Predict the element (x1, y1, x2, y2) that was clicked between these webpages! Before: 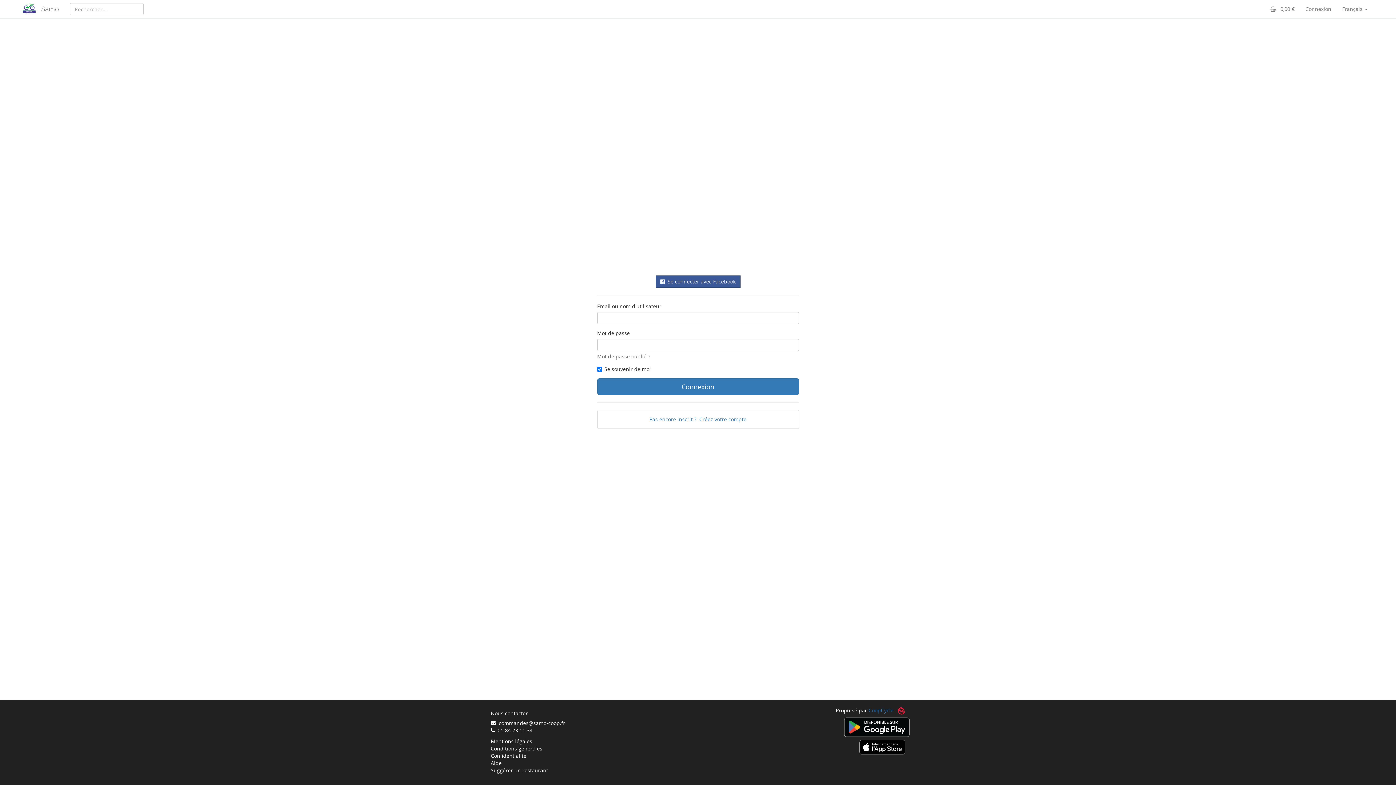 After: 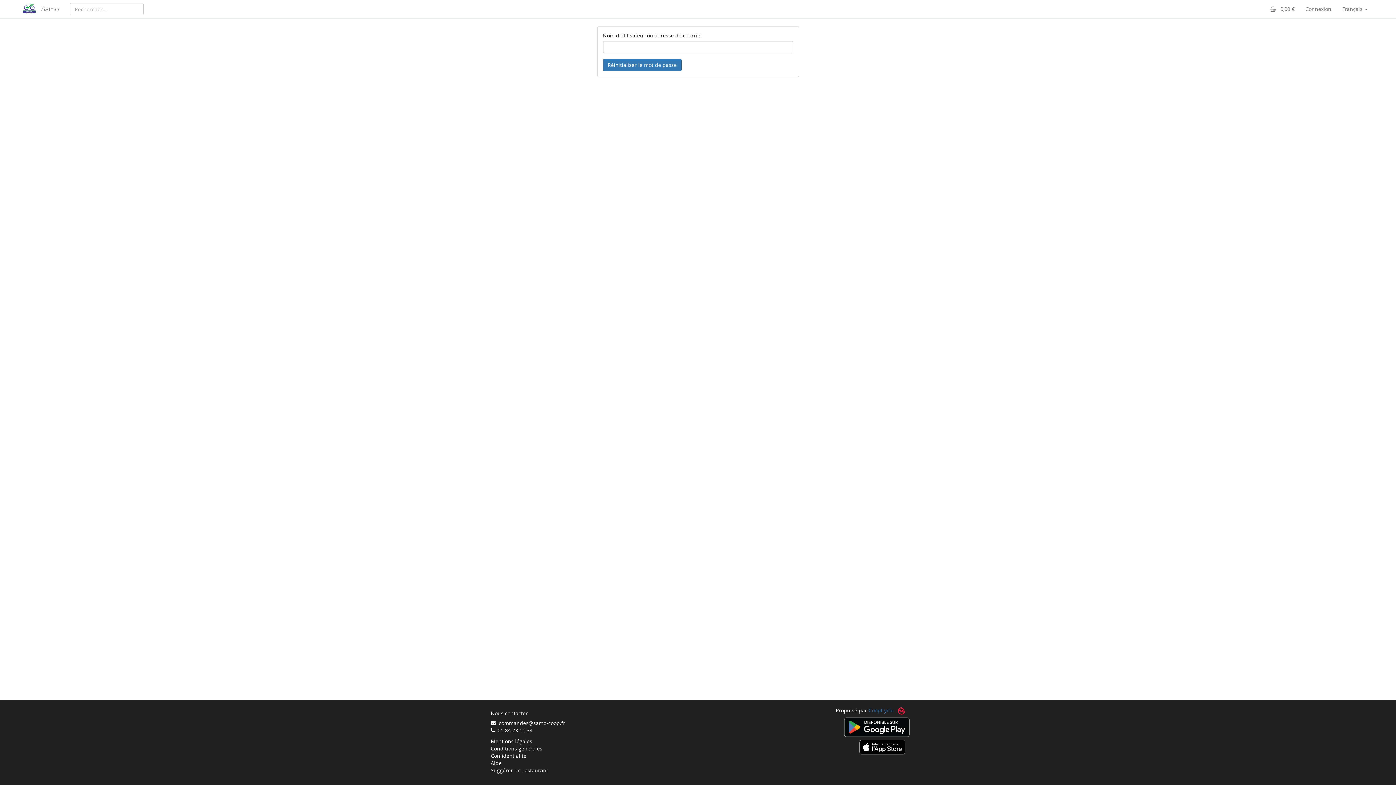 Action: label: Mot de passe oublié ? bbox: (597, 352, 799, 360)